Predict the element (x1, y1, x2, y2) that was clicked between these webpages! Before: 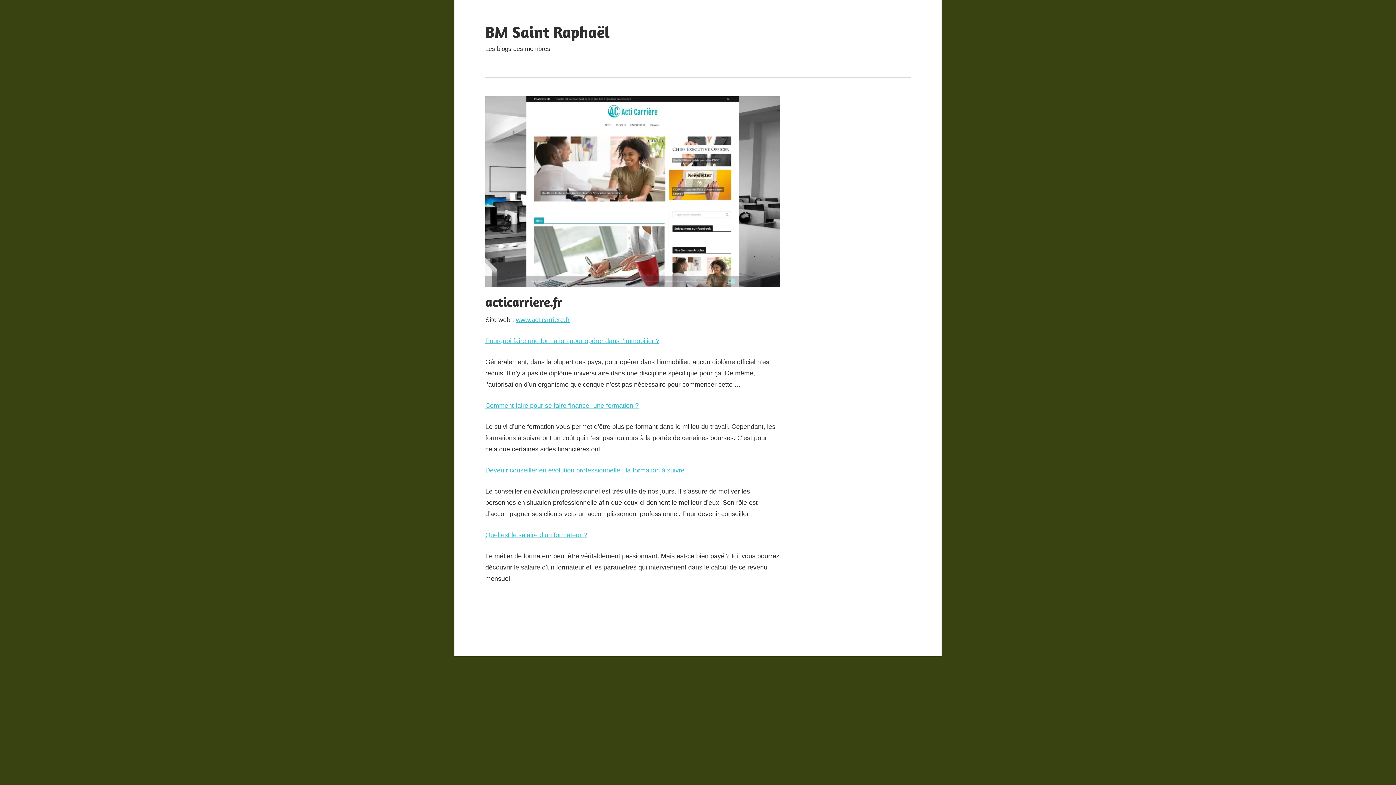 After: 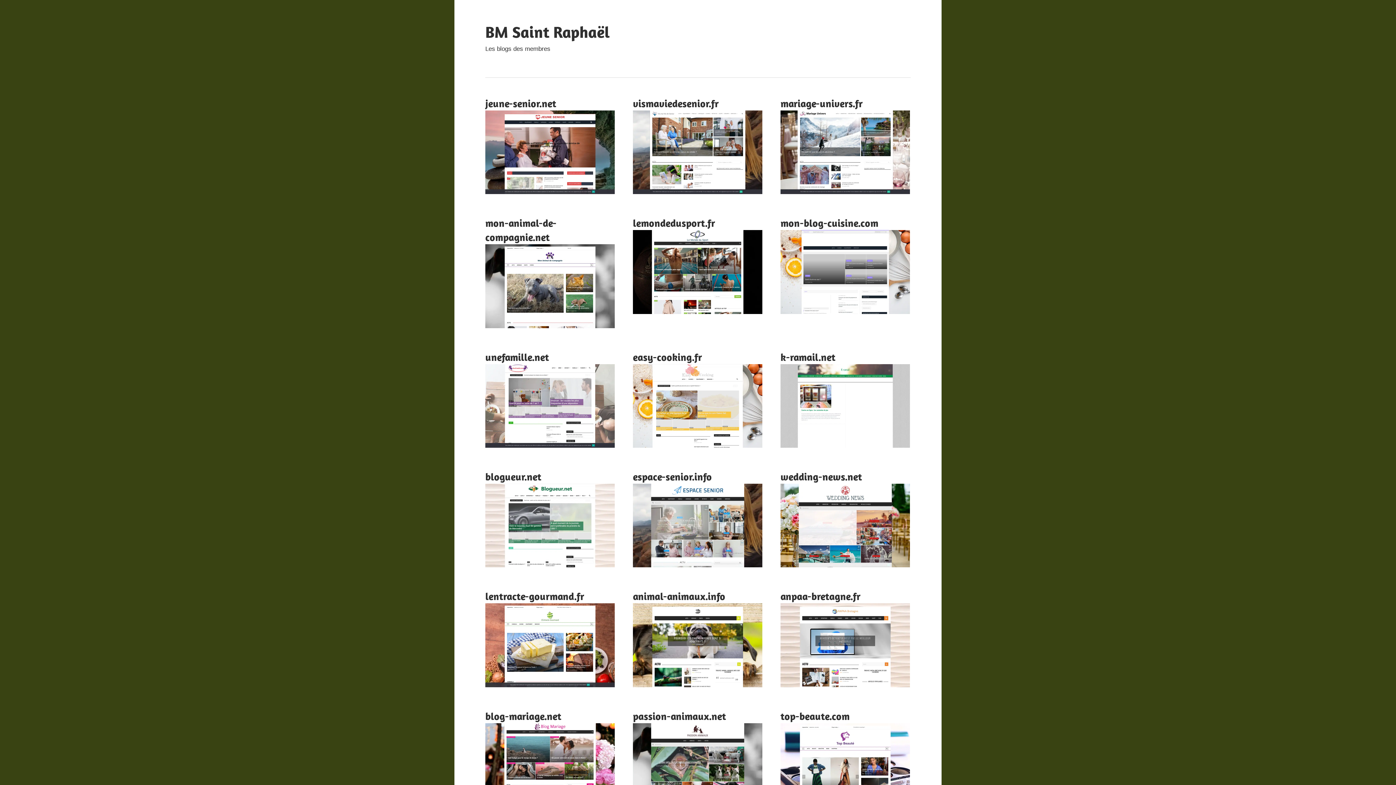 Action: bbox: (485, 22, 609, 41) label: BM Saint Raphaël